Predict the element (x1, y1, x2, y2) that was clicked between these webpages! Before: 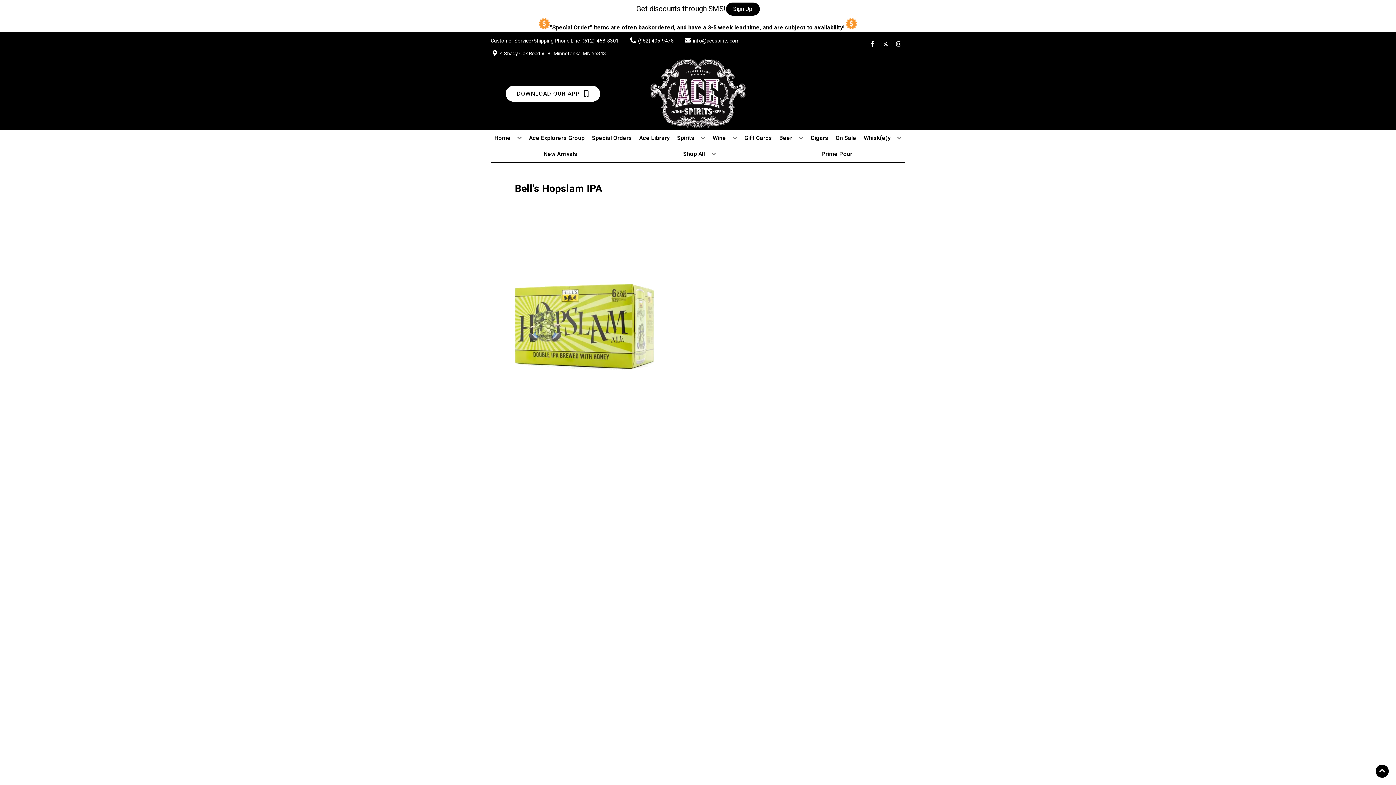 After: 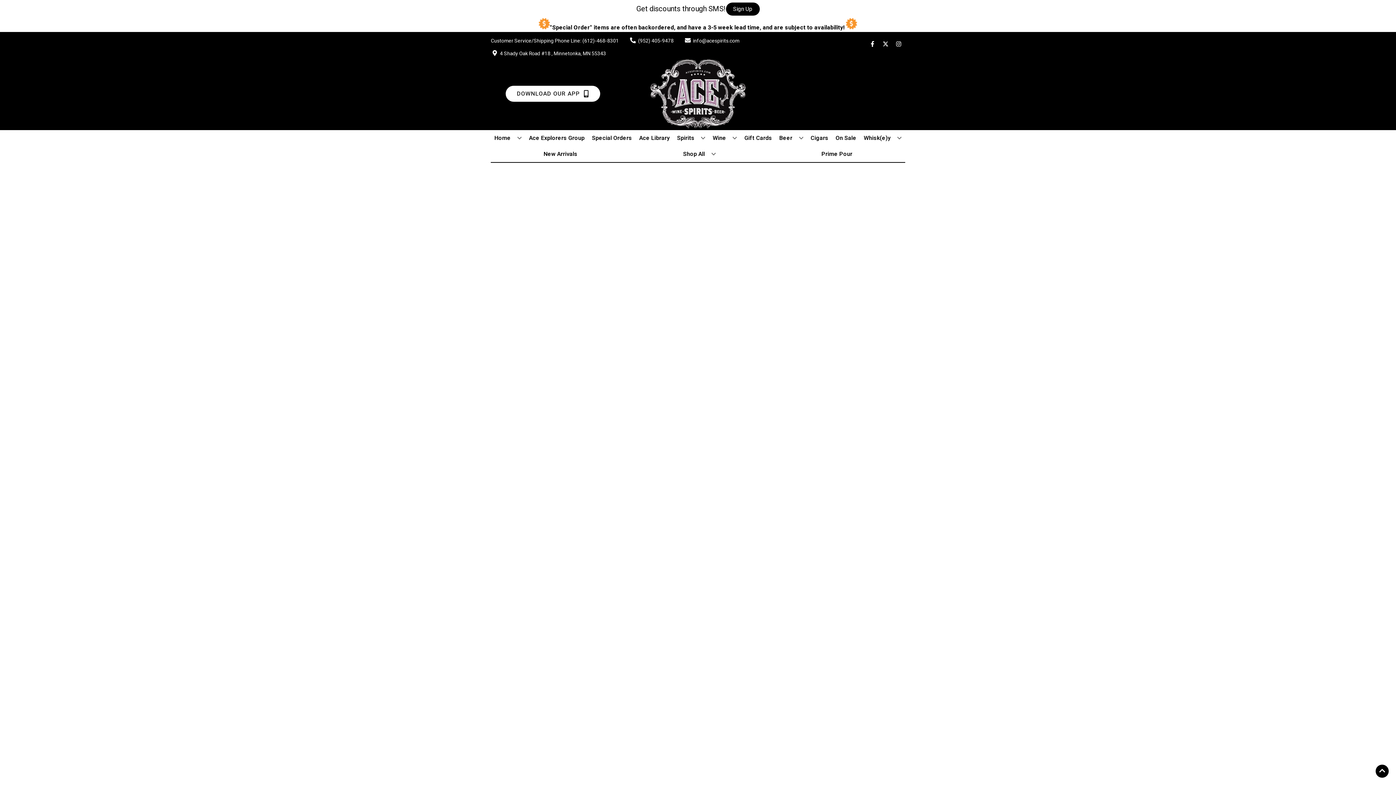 Action: label: Cigars bbox: (807, 130, 831, 146)